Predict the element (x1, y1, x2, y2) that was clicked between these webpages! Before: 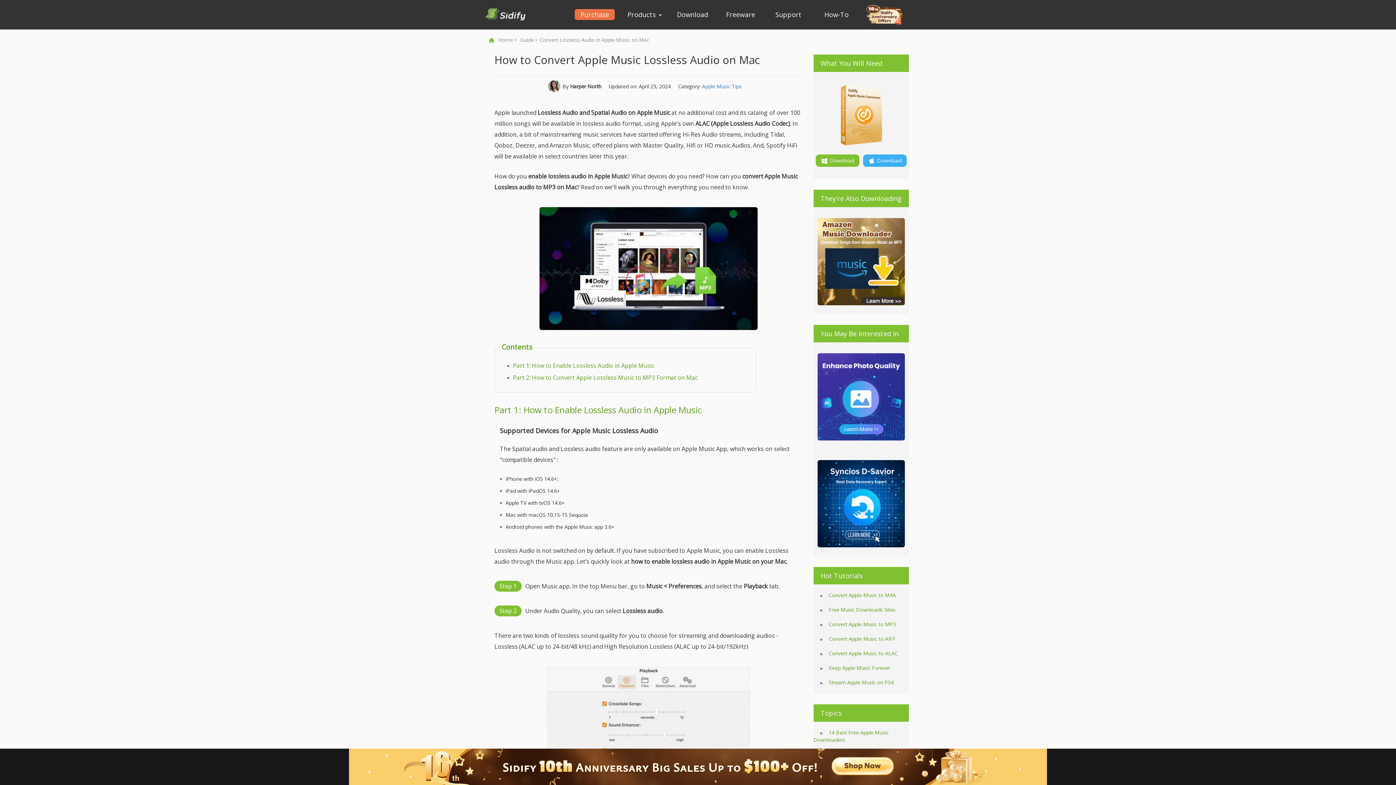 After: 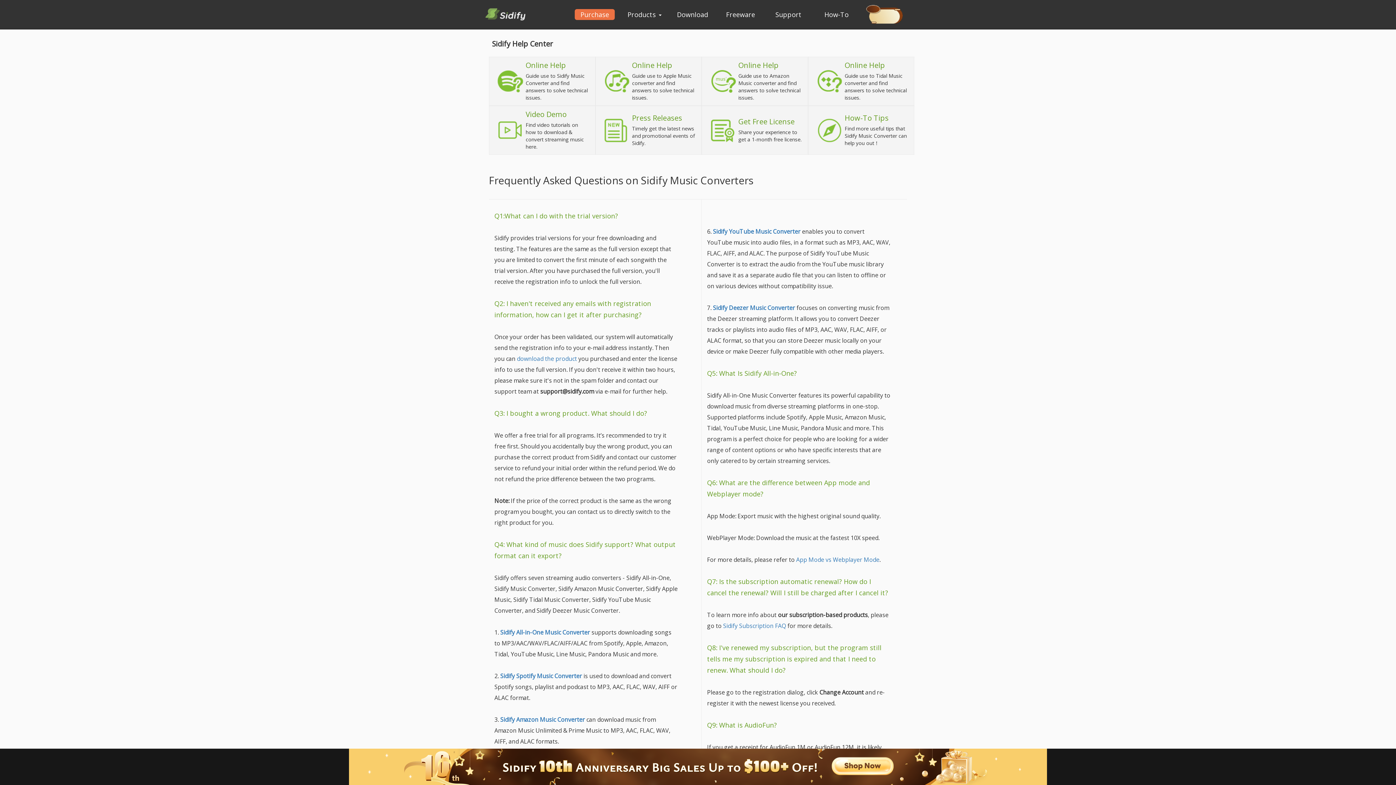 Action: bbox: (766, 0, 810, 29) label: Support